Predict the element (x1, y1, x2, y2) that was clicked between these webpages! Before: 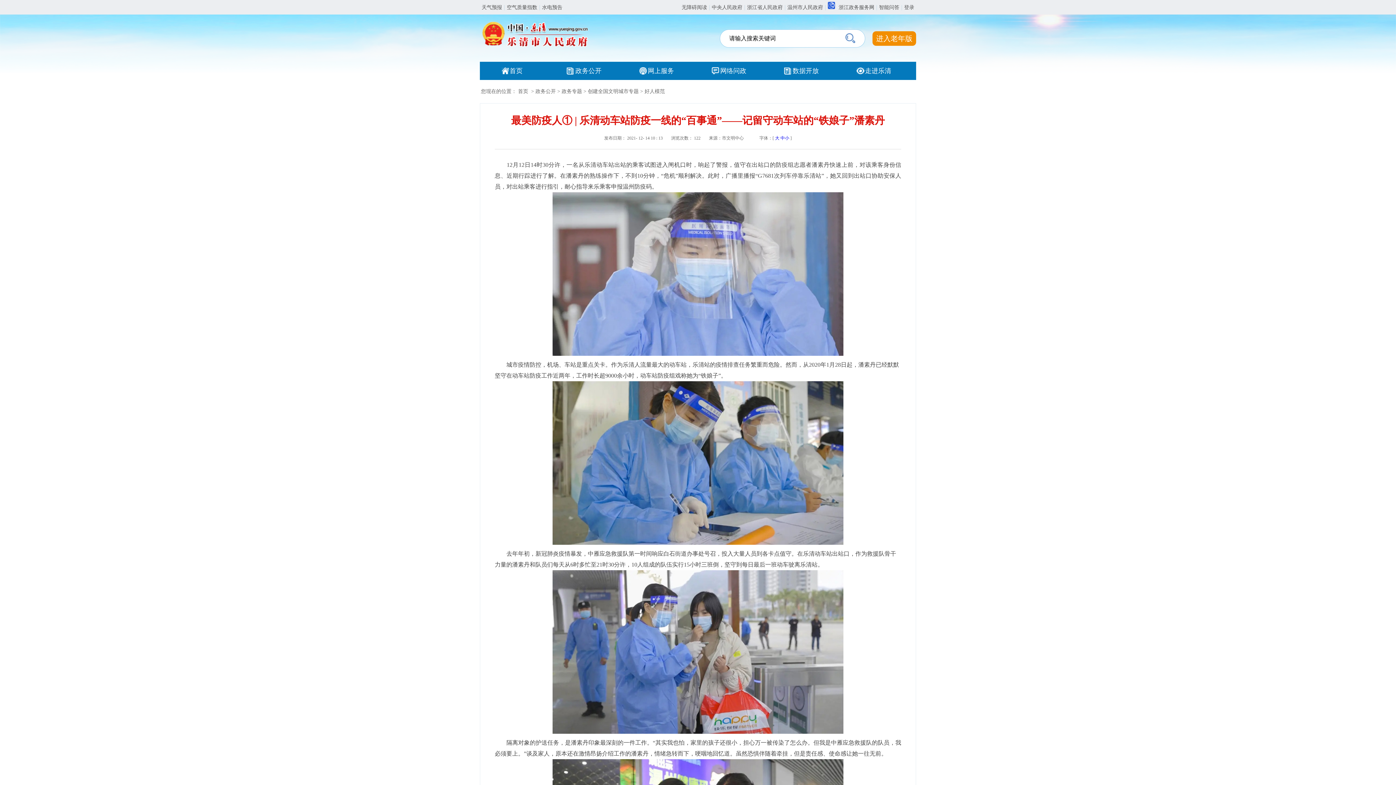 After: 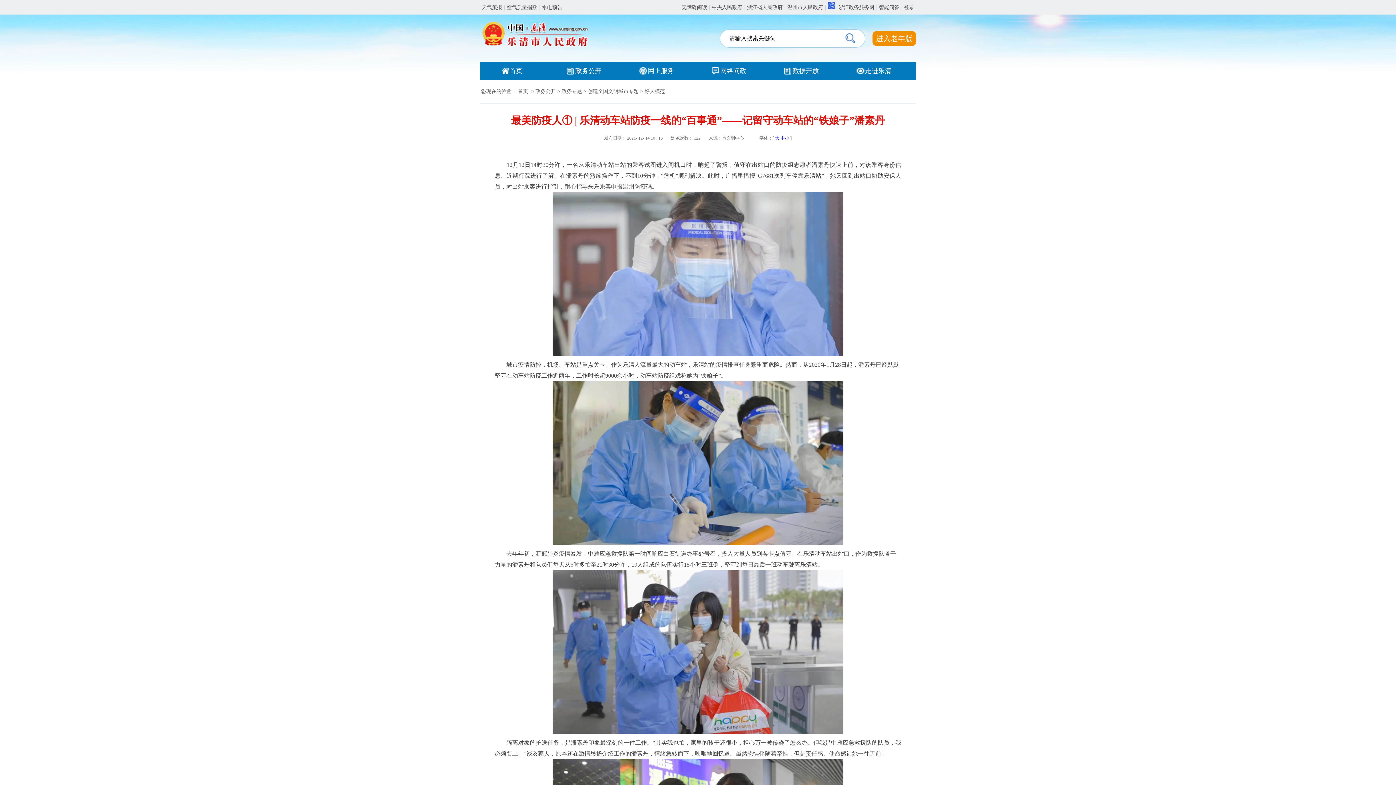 Action: label: 大 bbox: (775, 135, 779, 140)